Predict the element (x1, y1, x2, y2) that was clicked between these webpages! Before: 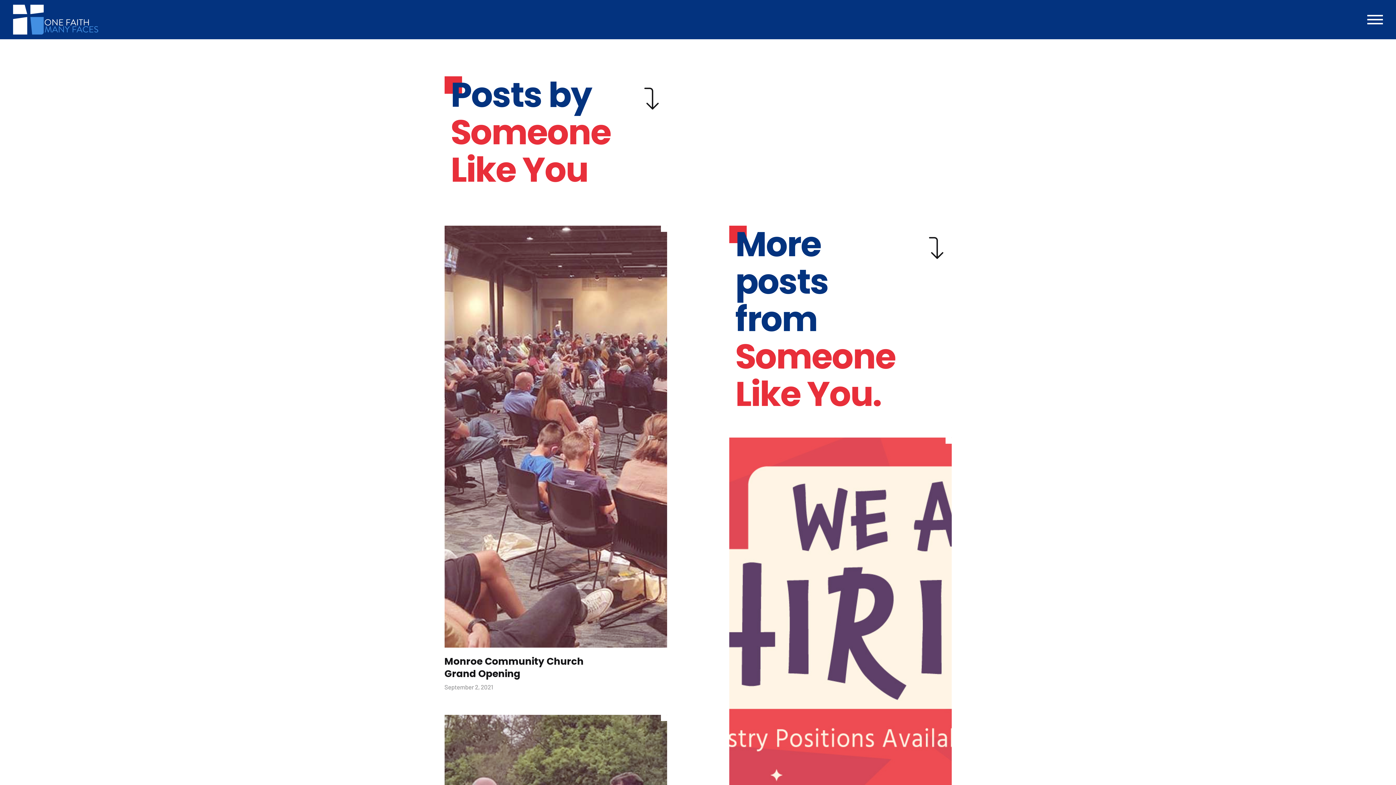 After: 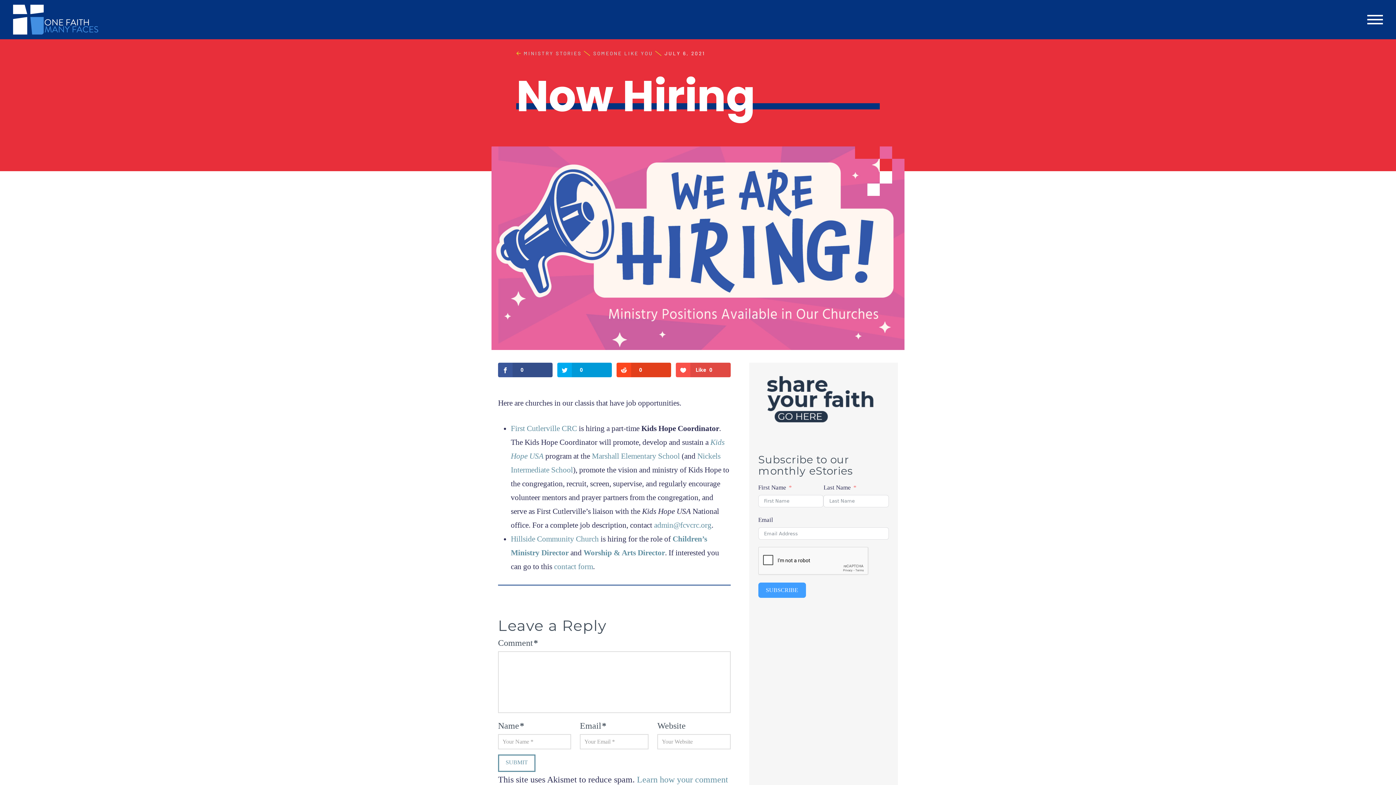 Action: bbox: (729, 437, 951, 833) label: Now Hiring
July 6, 2021